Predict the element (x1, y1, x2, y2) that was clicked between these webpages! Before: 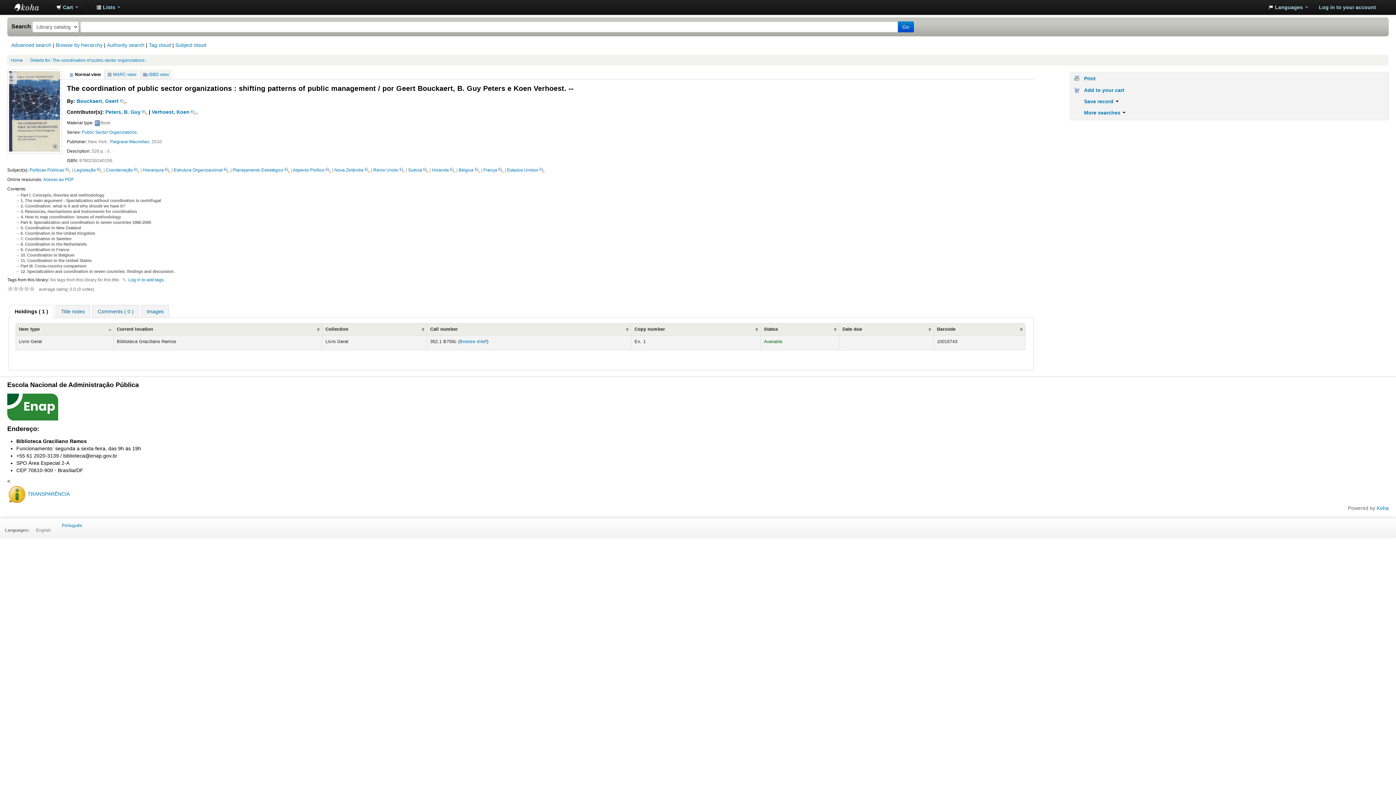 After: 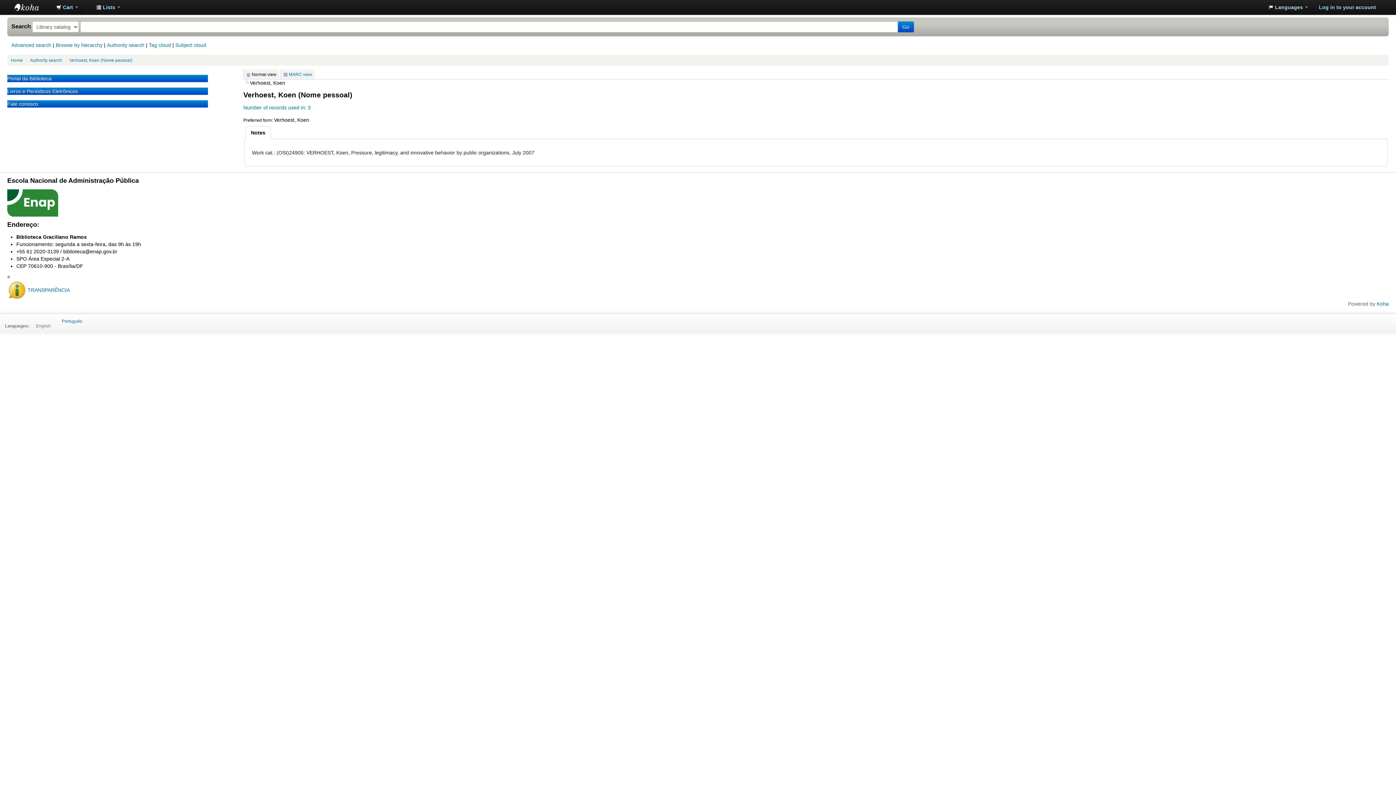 Action: bbox: (189, 109, 196, 114)